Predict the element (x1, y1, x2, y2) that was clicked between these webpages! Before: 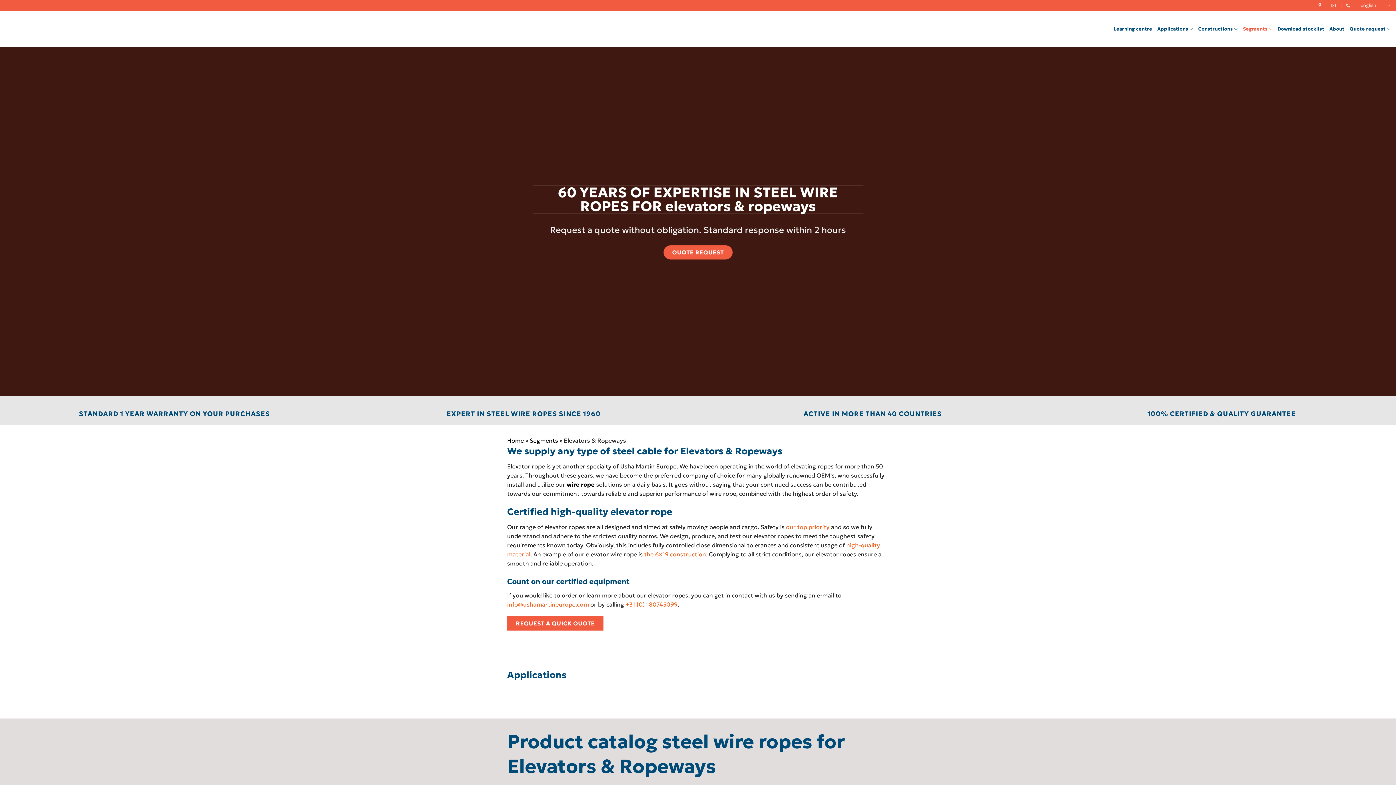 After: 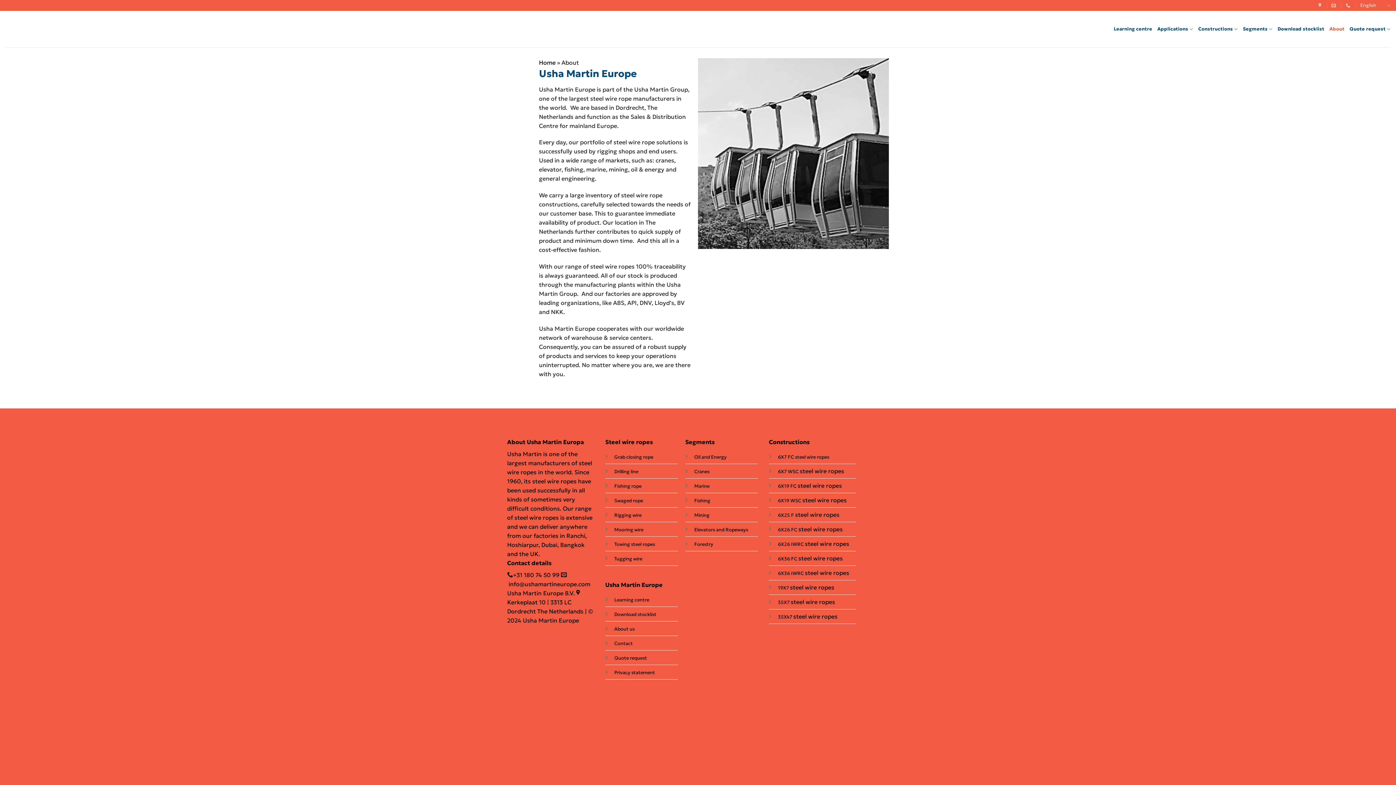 Action: label: About bbox: (1329, 22, 1344, 35)